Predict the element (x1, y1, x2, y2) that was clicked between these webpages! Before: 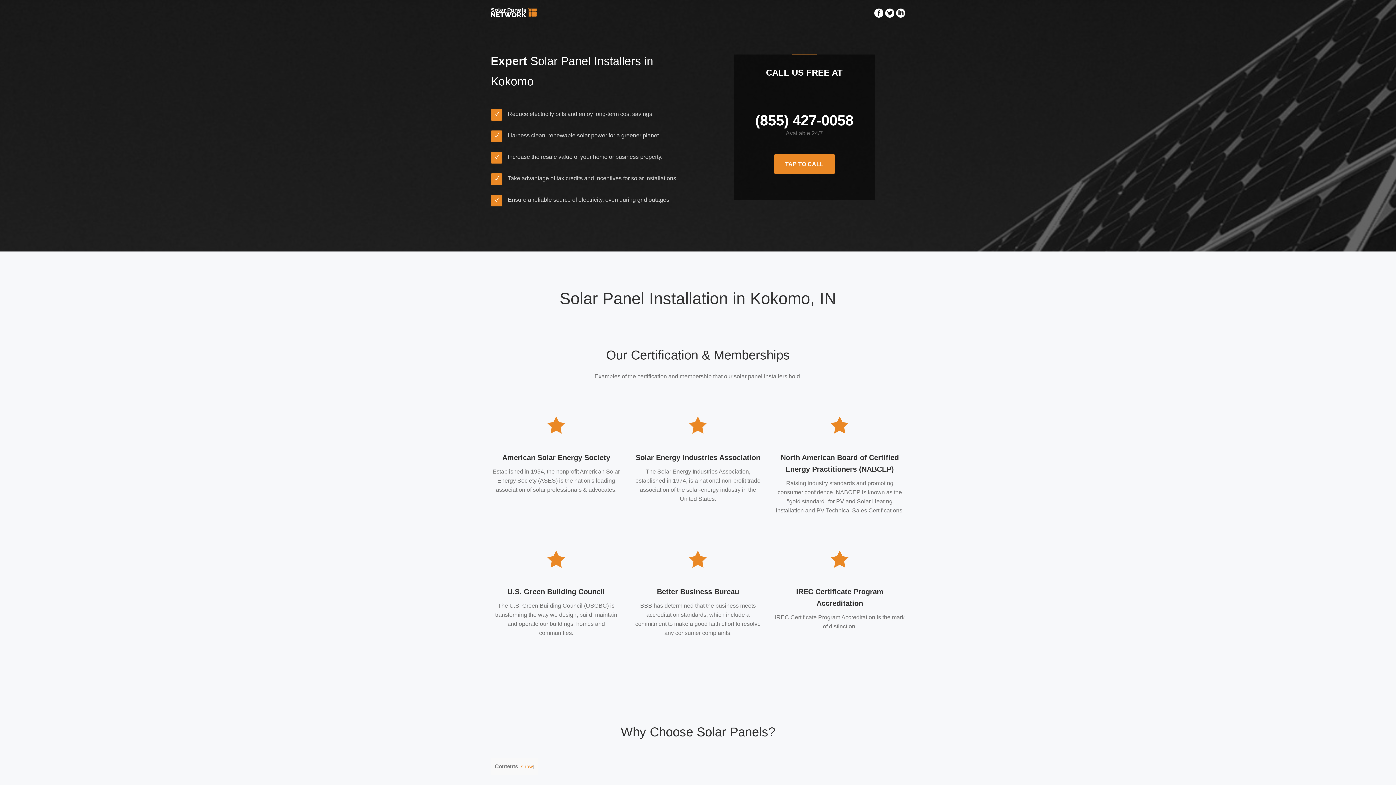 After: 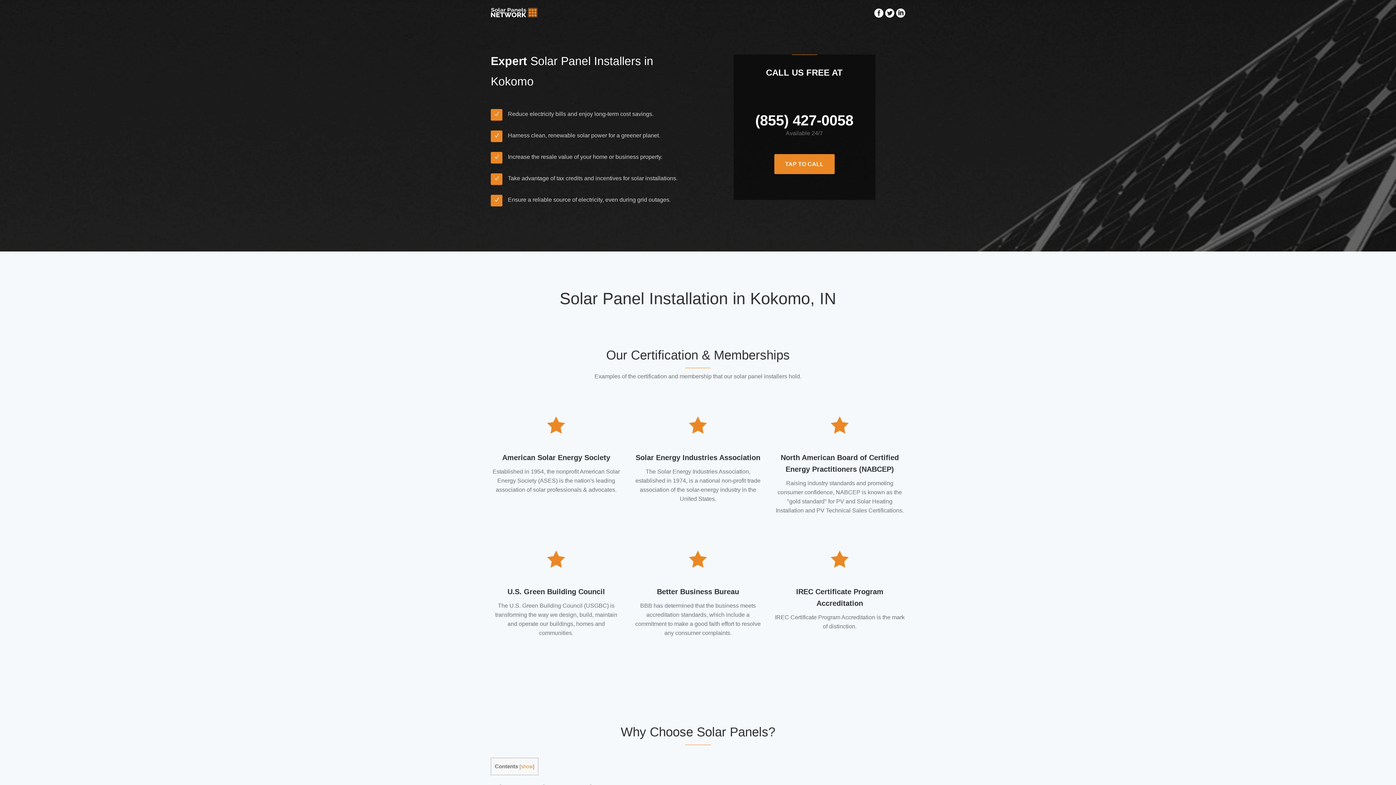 Action: bbox: (559, 289, 836, 308) label: Solar Panel Installation in Kokomo, IN